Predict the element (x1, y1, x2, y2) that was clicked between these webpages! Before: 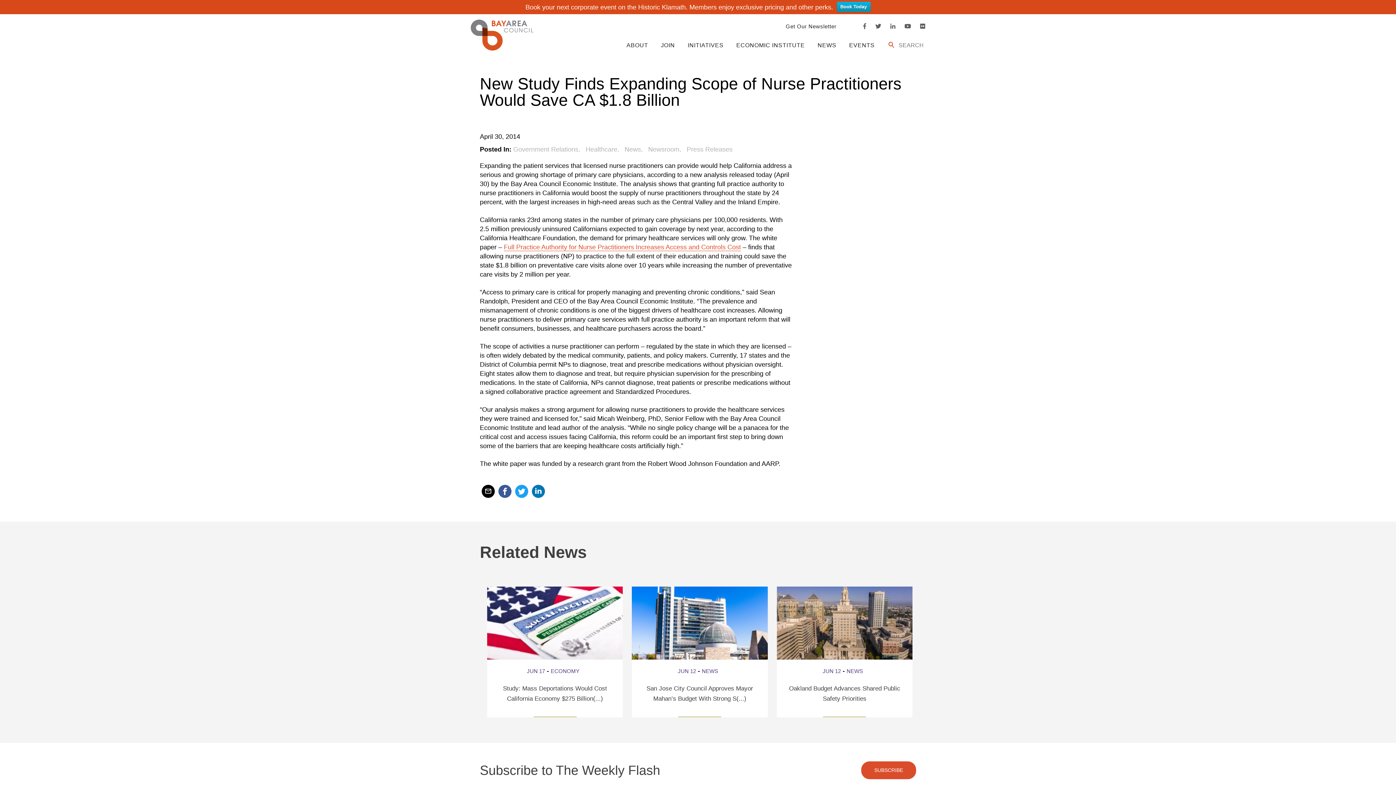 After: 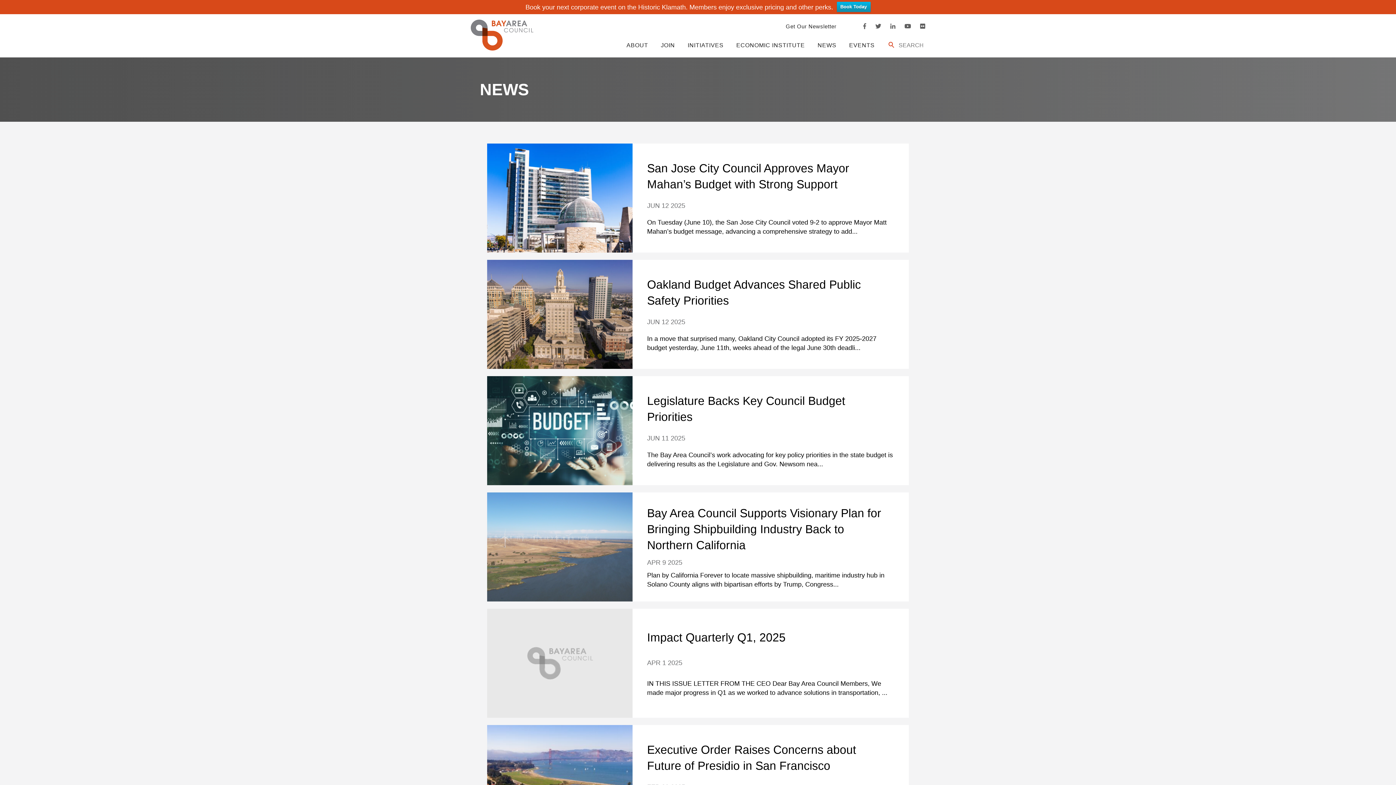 Action: label: NEWS bbox: (846, 668, 863, 674)